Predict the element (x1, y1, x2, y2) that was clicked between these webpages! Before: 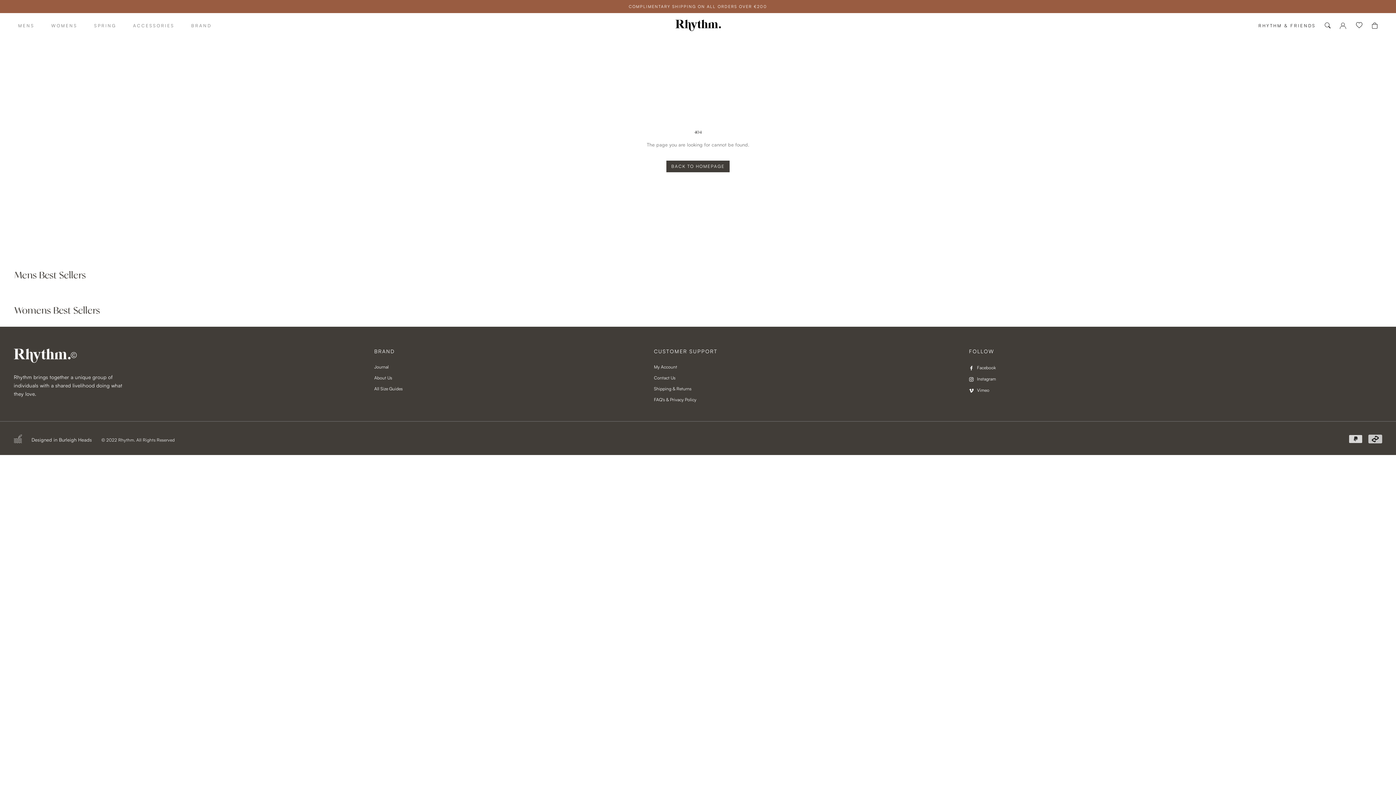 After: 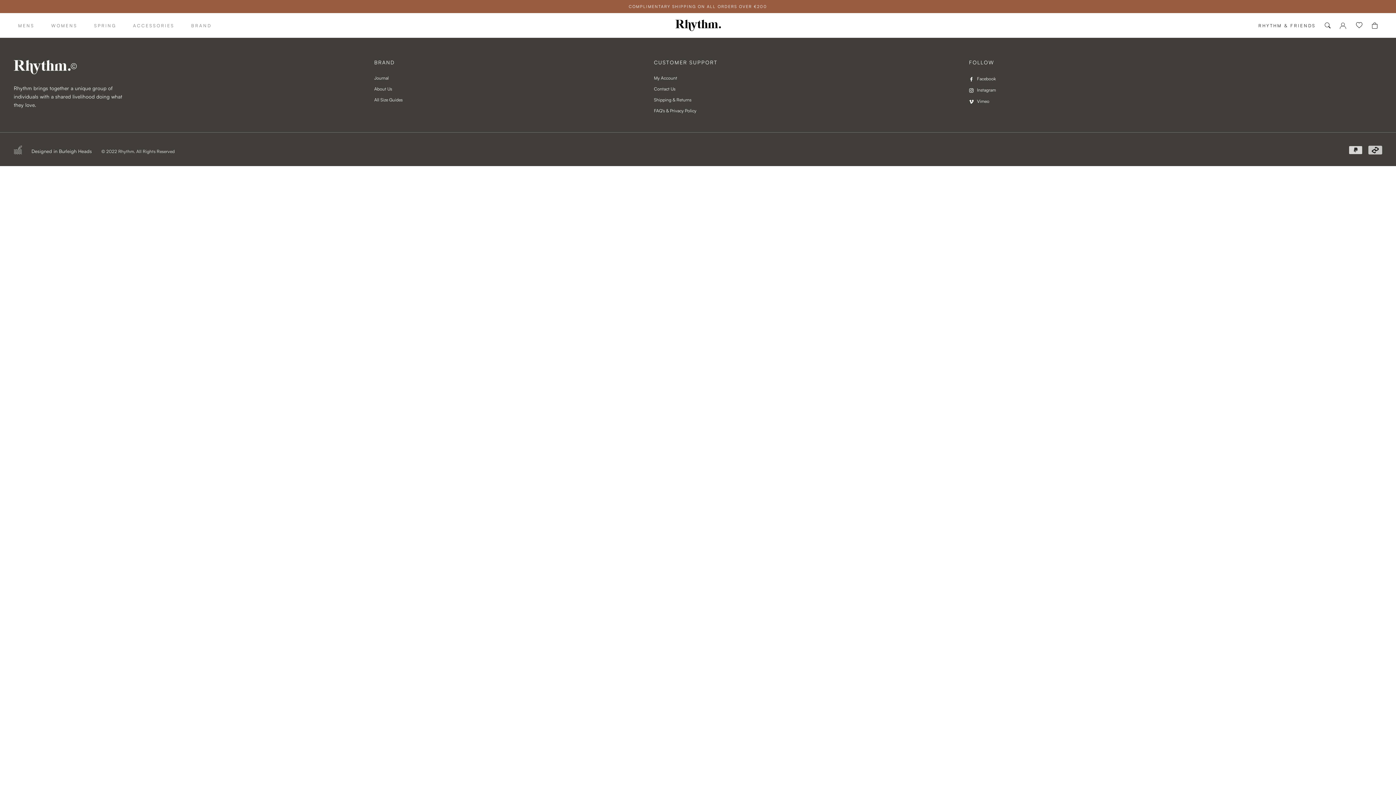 Action: bbox: (1258, 22, 1325, 28) label: Rewards